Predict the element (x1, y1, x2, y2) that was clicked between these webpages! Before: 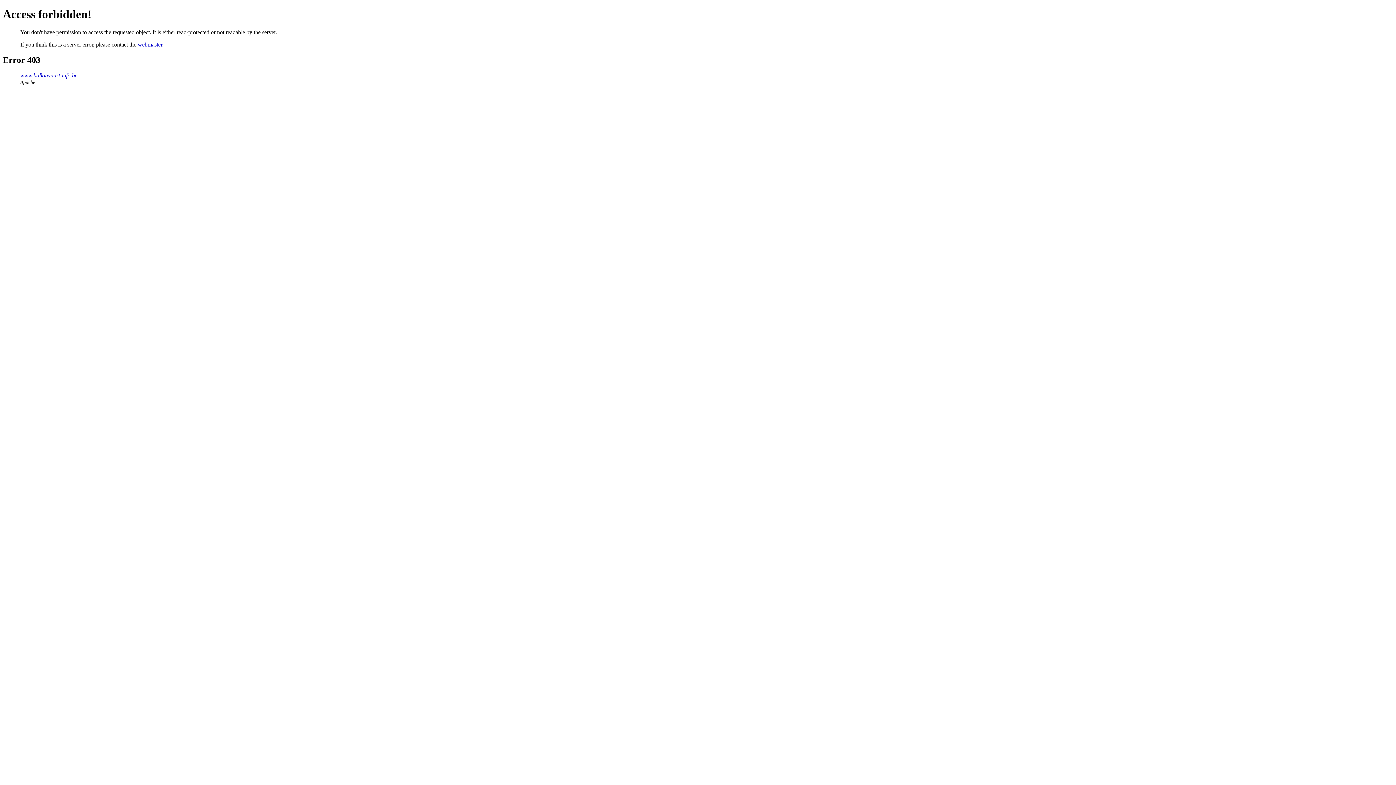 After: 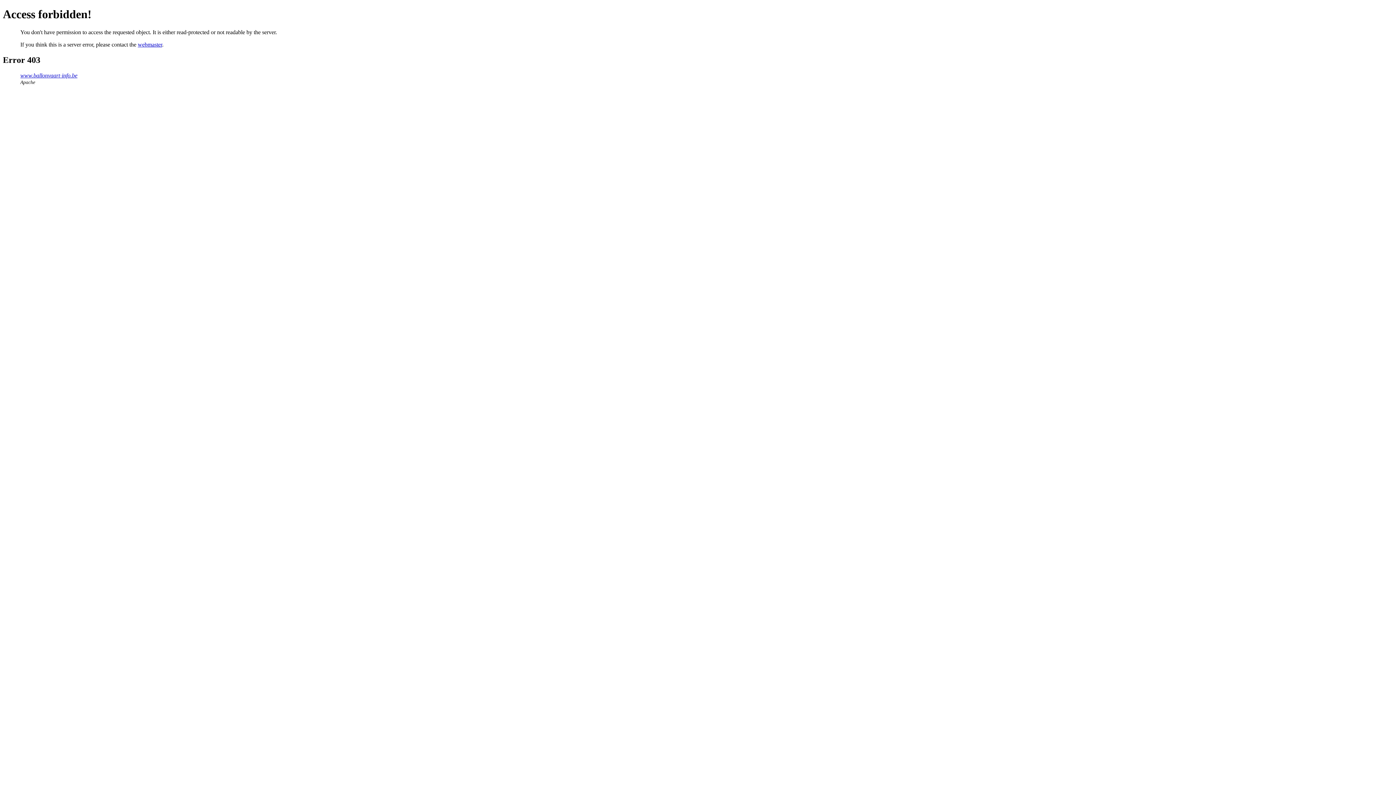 Action: bbox: (137, 41, 162, 47) label: webmaster